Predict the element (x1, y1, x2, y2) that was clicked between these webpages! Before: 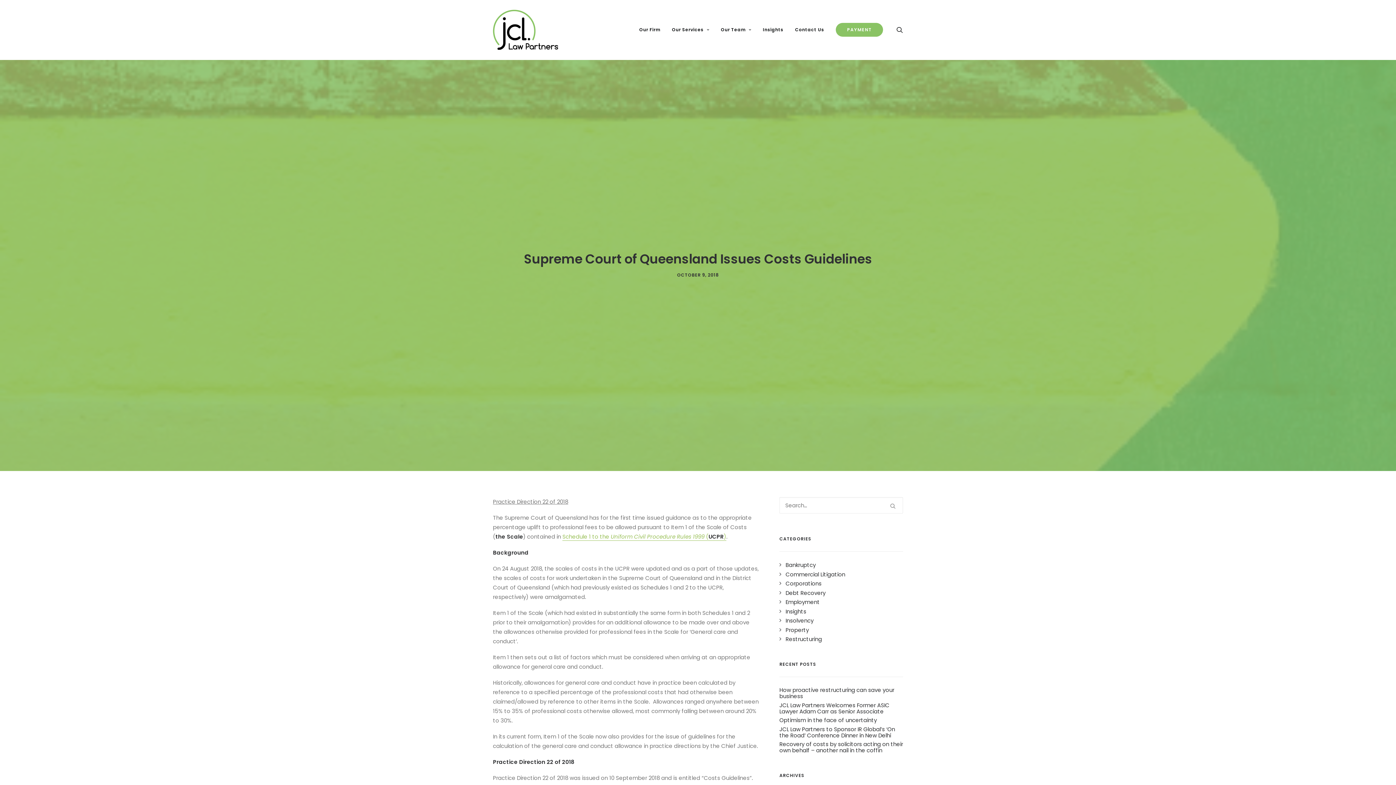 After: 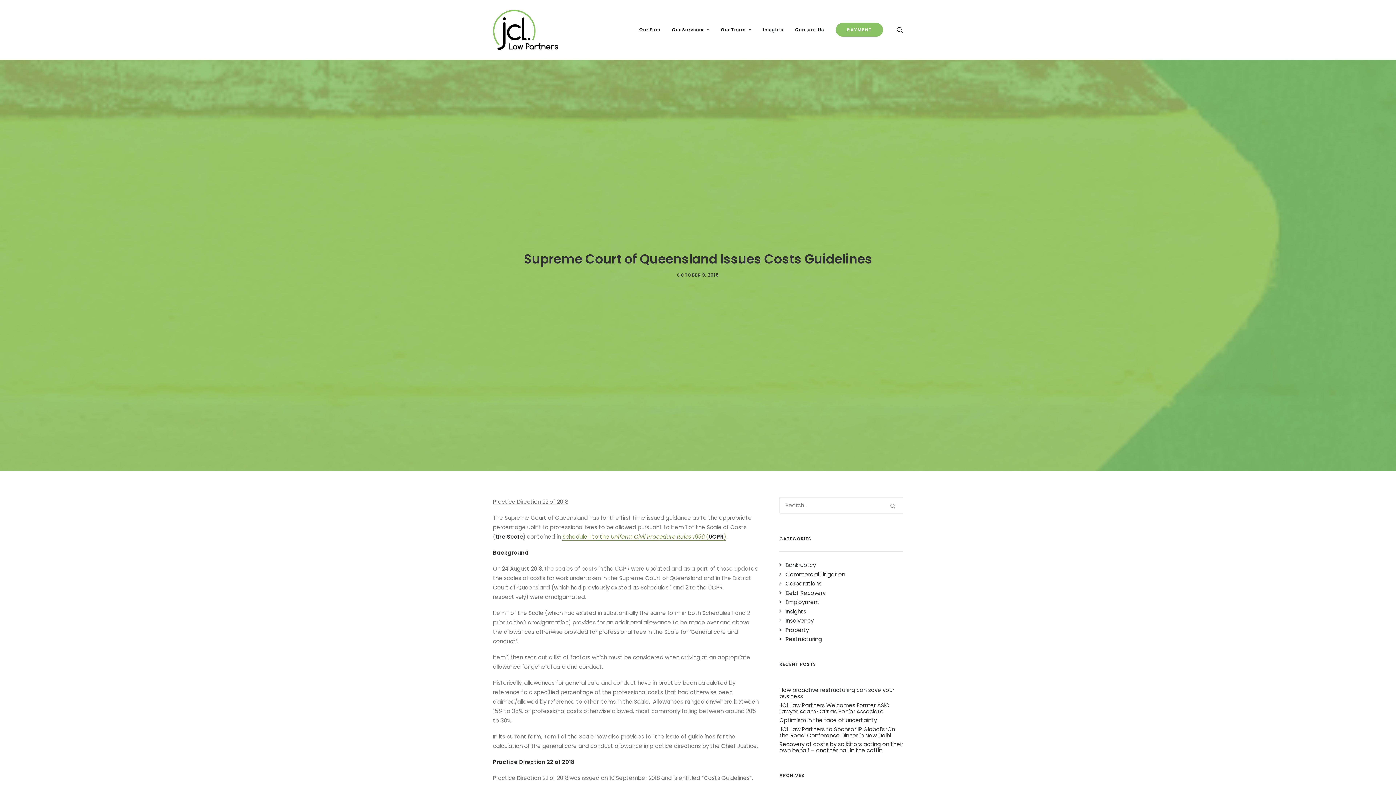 Action: bbox: (562, 533, 726, 541) label: Schedule 1 to the Uniform Civil Procedure Rules 1999 (UCPR)